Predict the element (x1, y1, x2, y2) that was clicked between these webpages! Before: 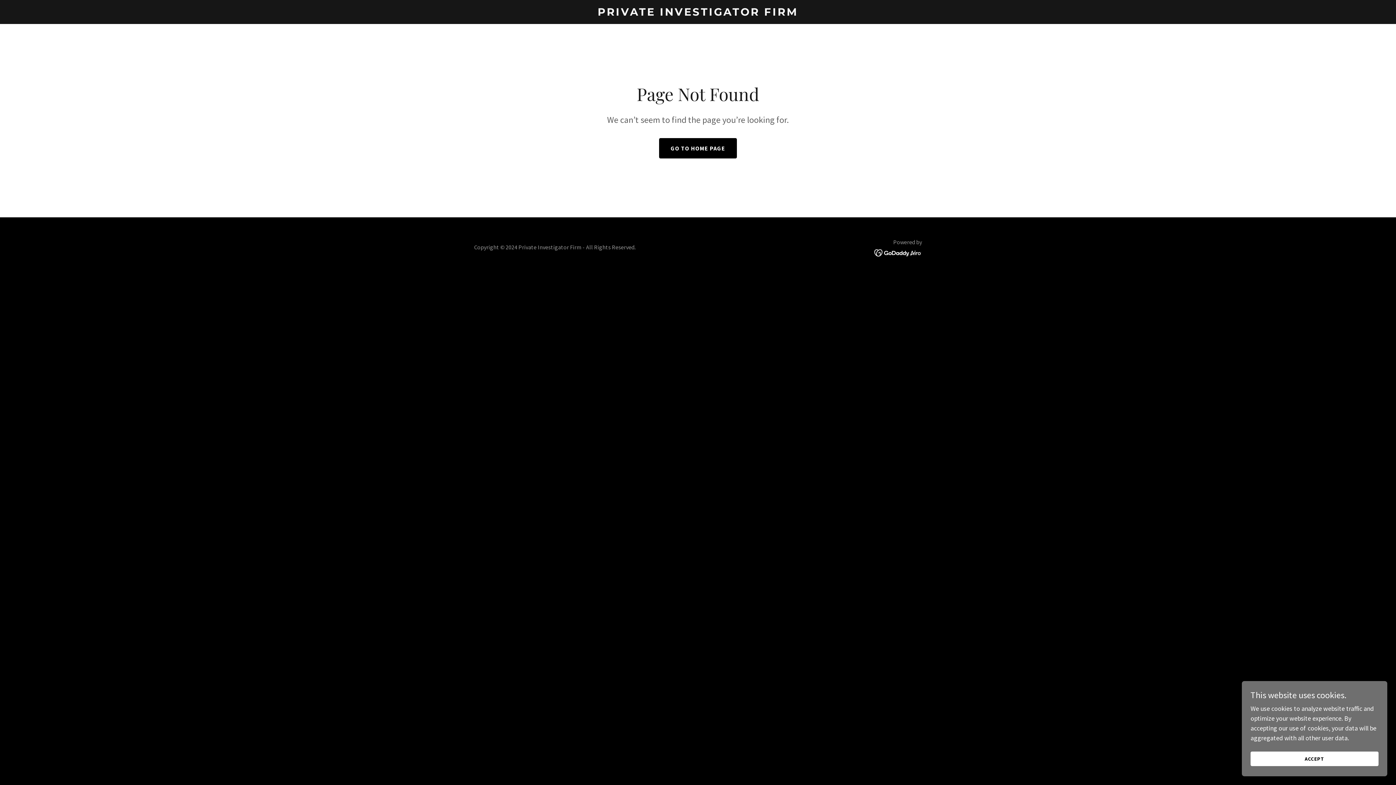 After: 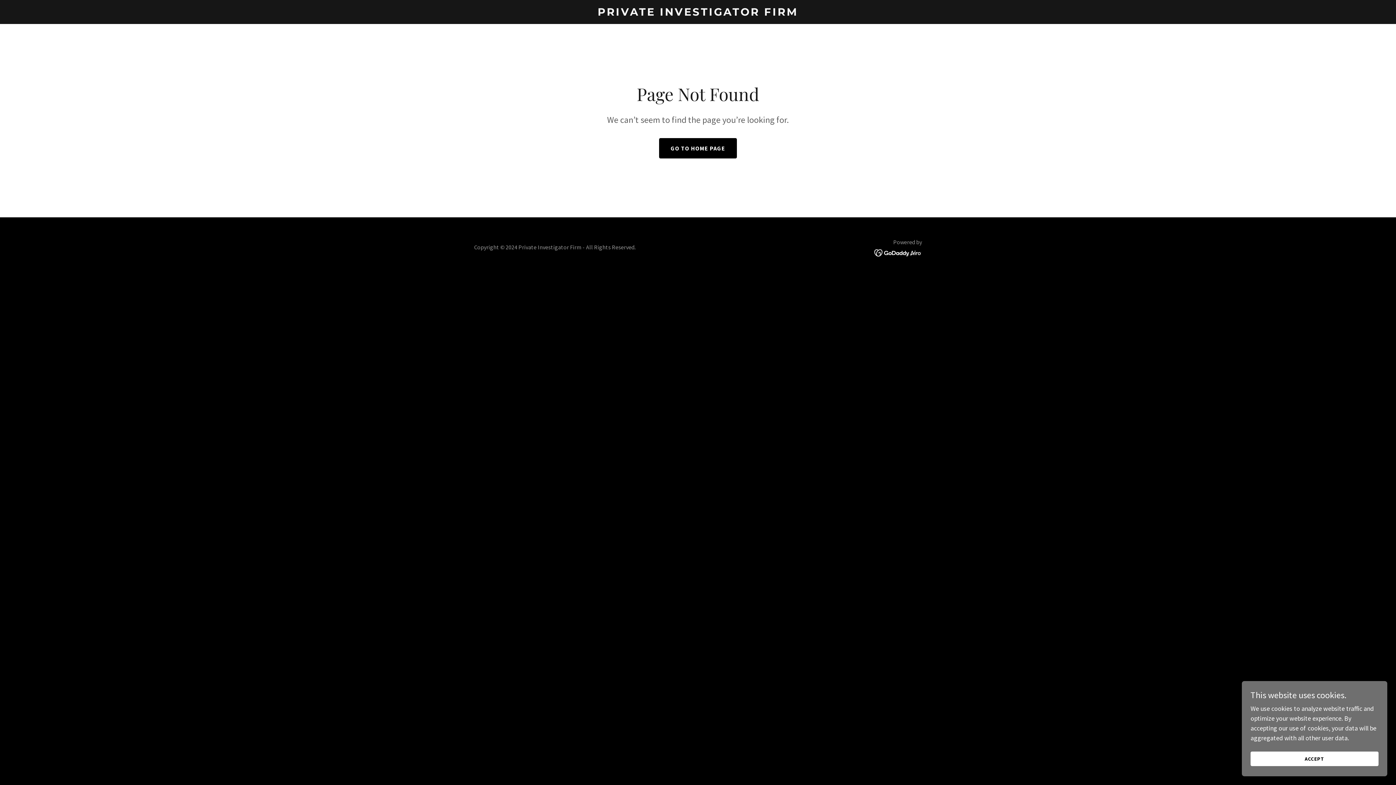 Action: bbox: (874, 248, 922, 256)